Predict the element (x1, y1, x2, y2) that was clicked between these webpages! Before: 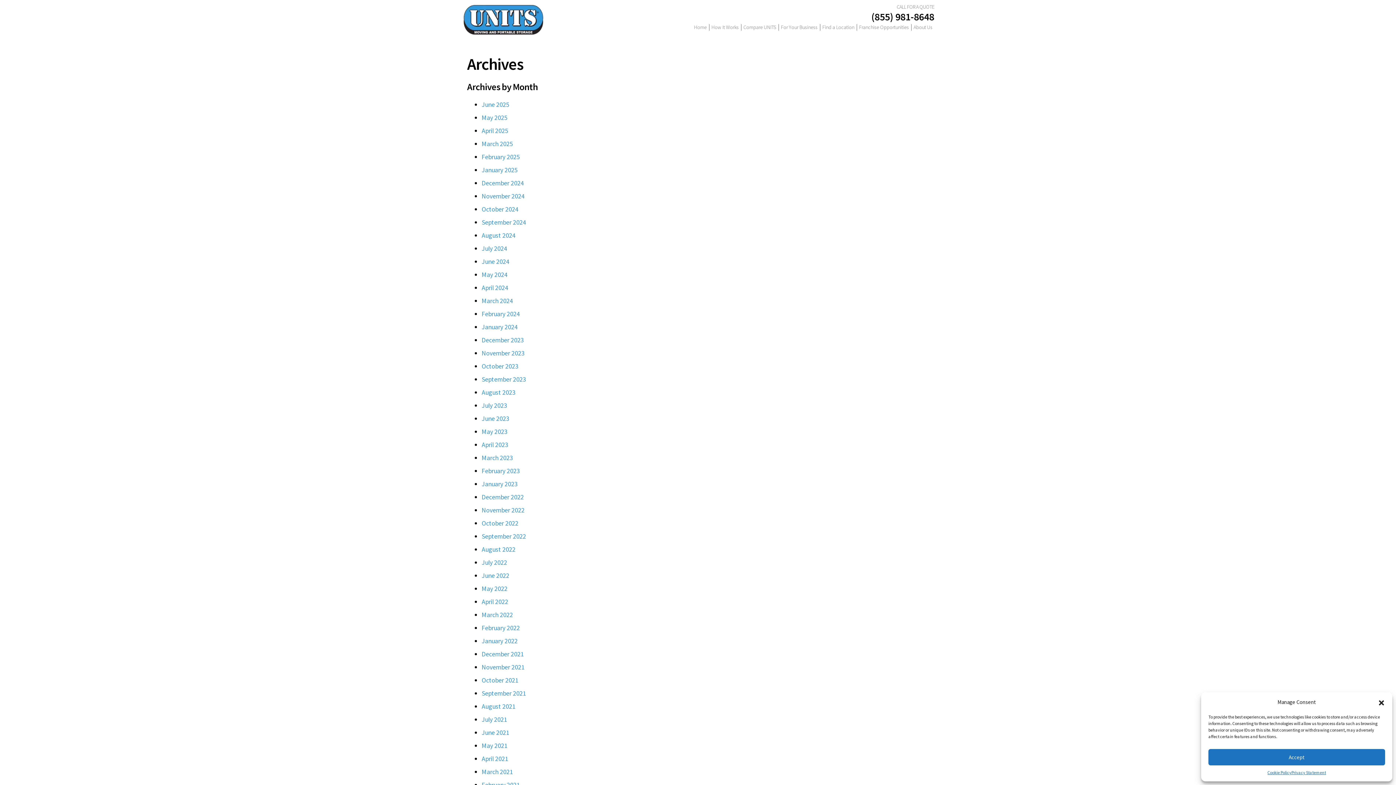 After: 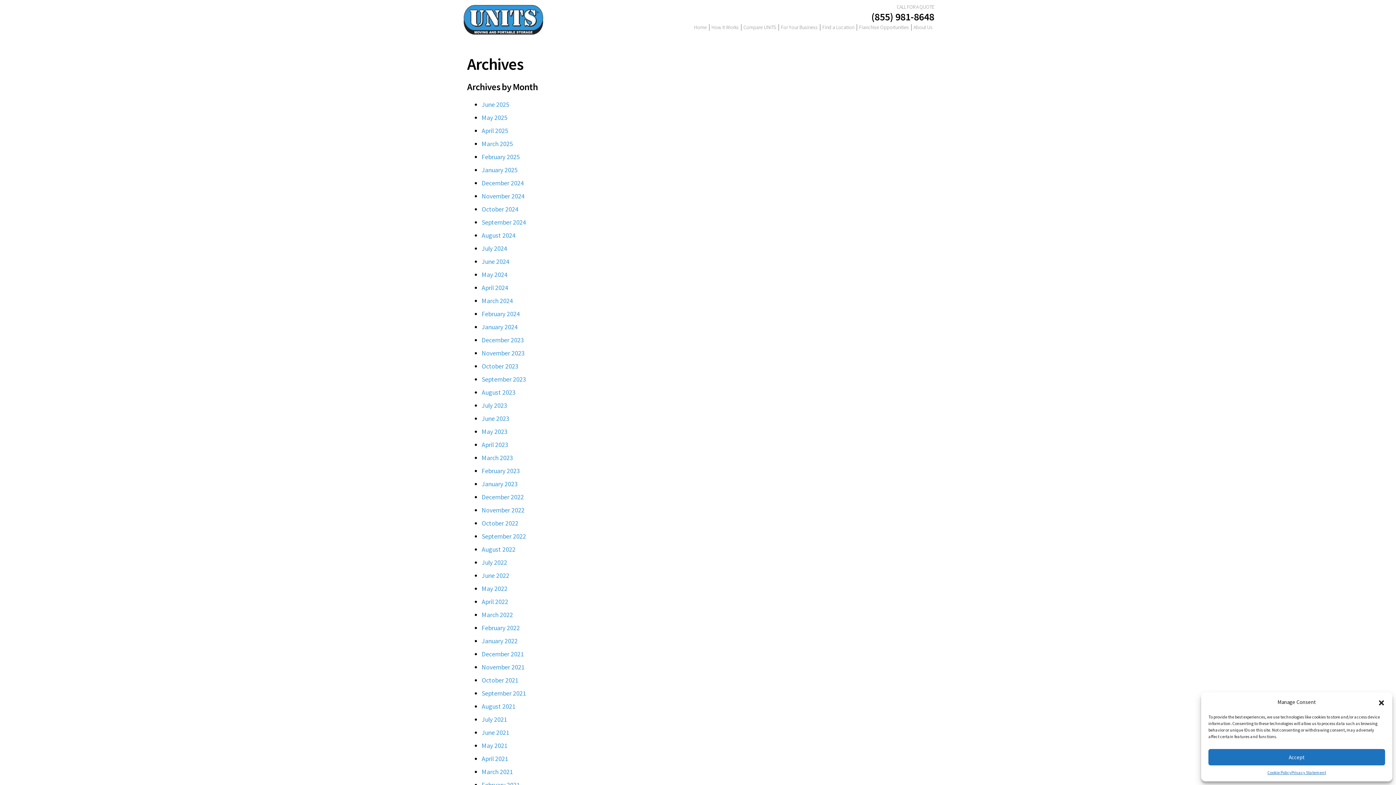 Action: label: January 2024 bbox: (481, 322, 517, 331)